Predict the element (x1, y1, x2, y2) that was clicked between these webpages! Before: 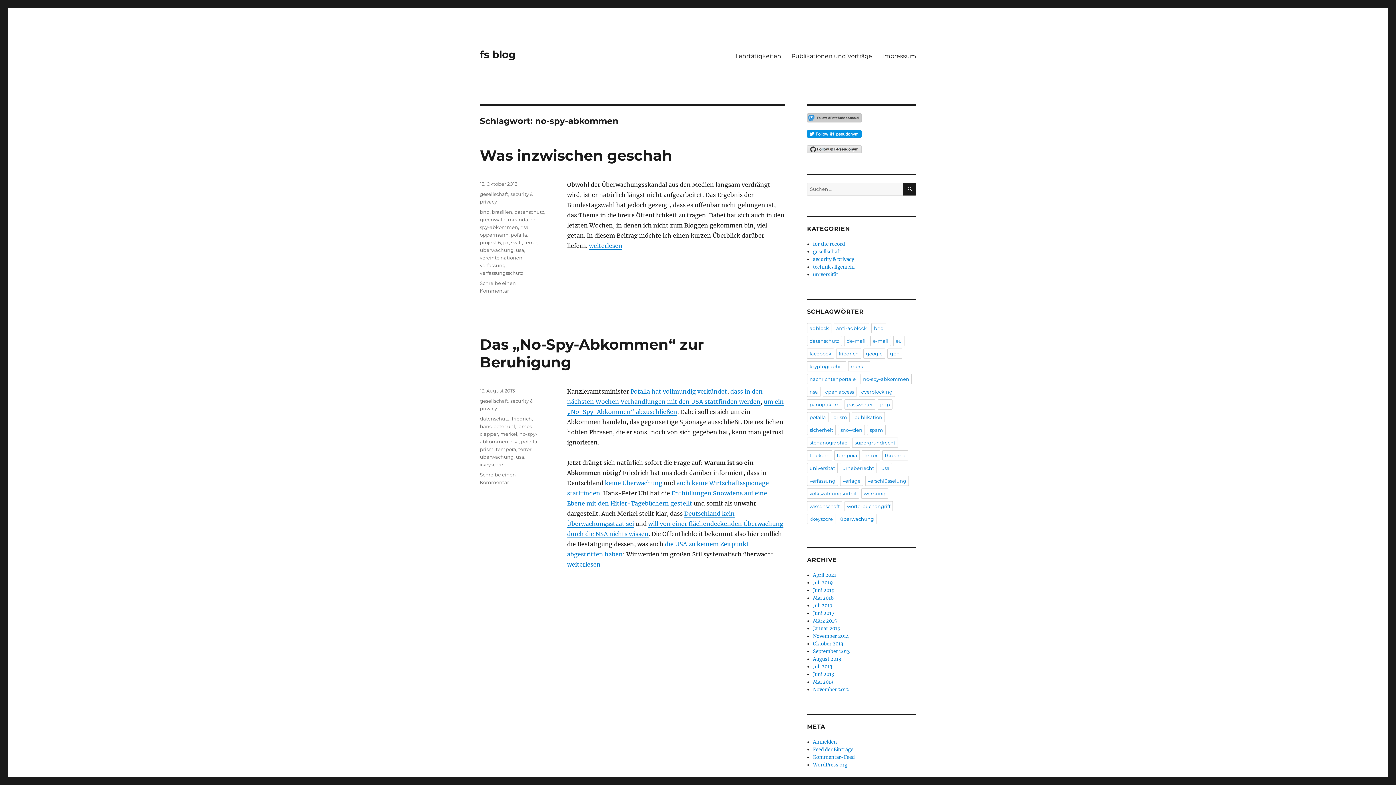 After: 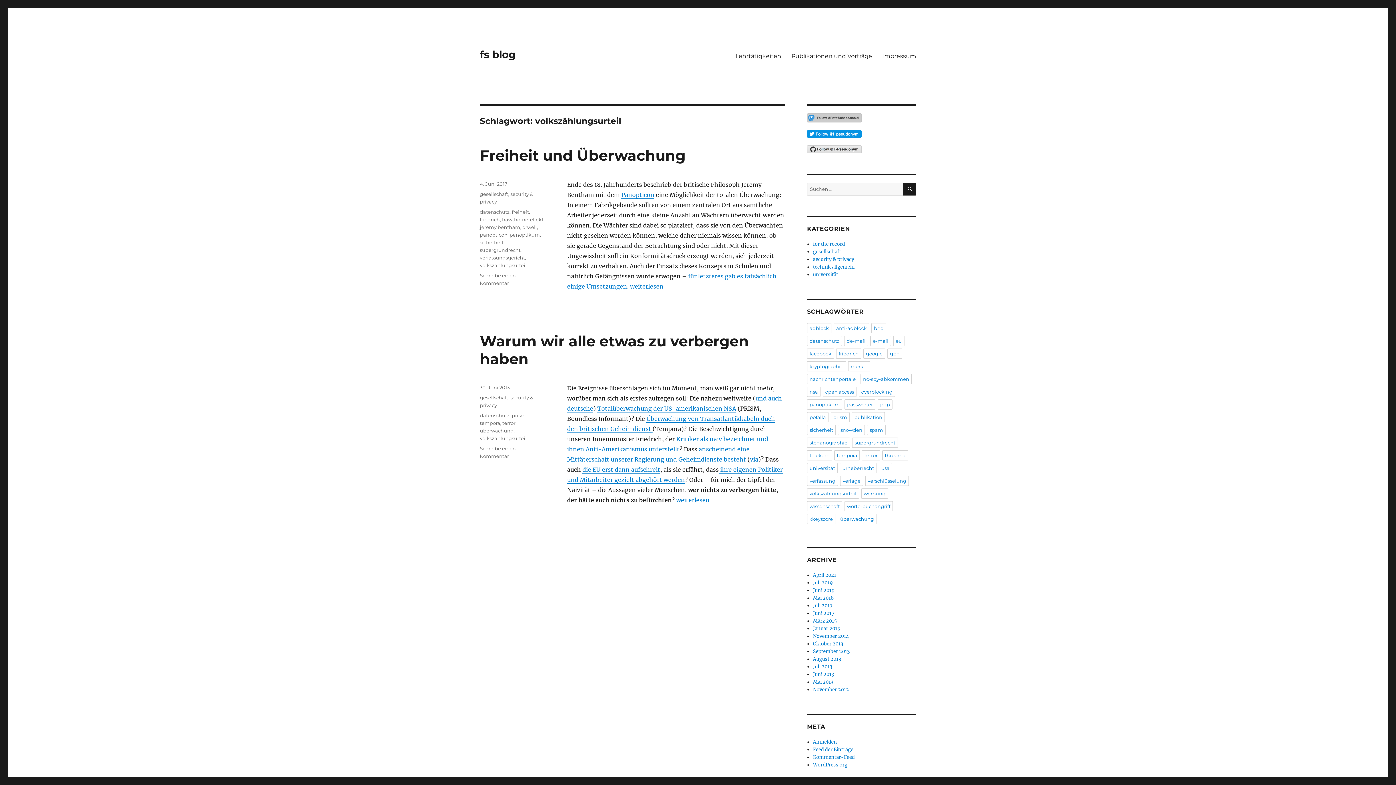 Action: bbox: (807, 488, 859, 499) label: volkszählungsurteil